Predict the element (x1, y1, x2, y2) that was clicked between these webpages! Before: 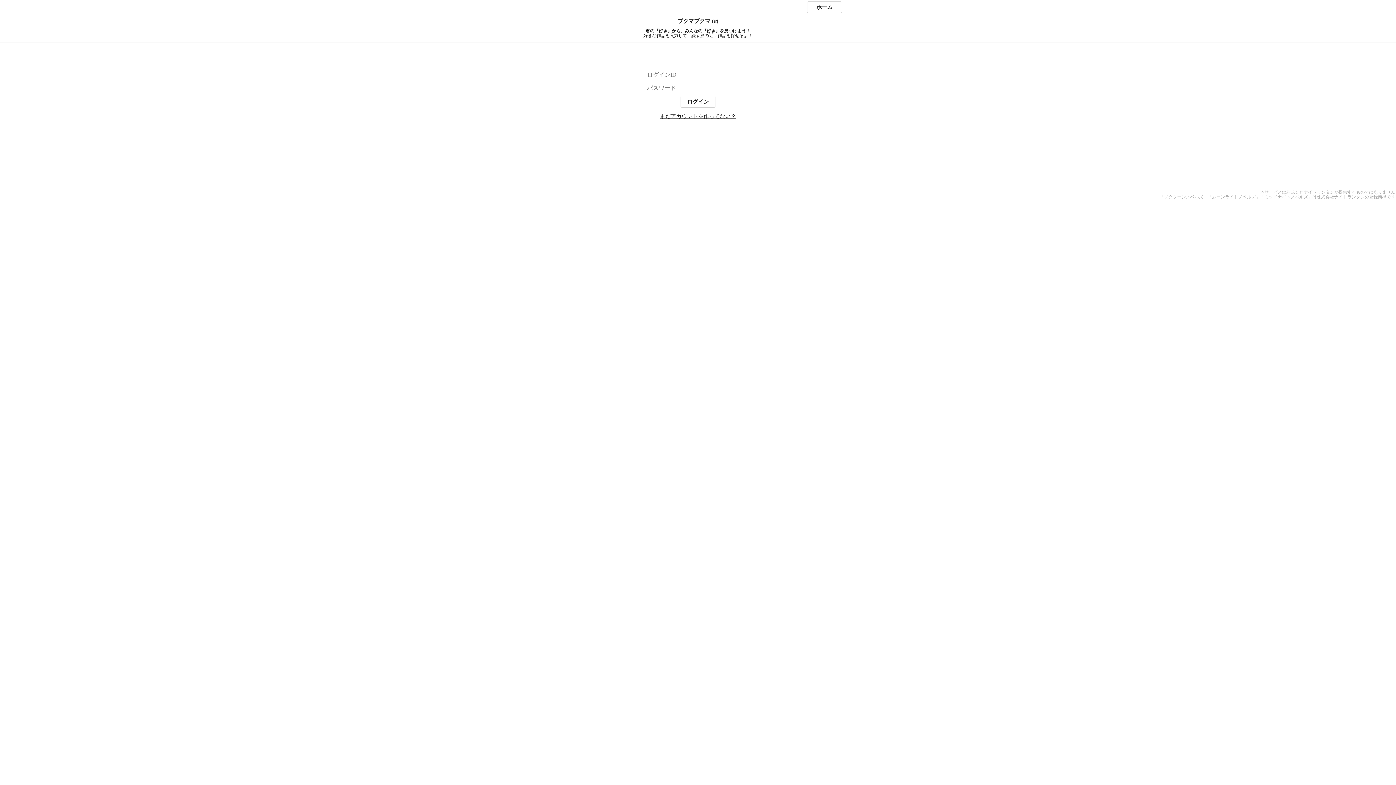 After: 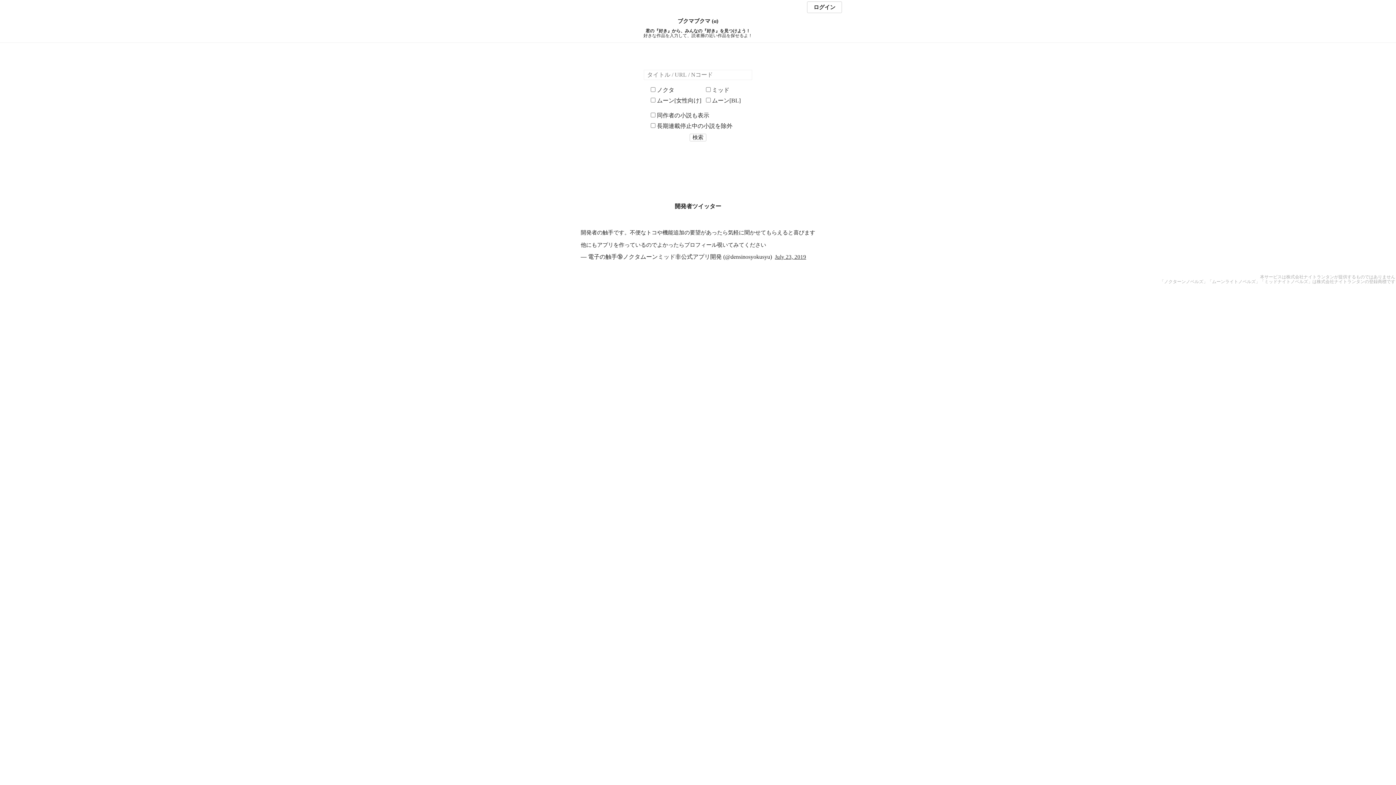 Action: label: ホーム bbox: (807, 1, 842, 13)